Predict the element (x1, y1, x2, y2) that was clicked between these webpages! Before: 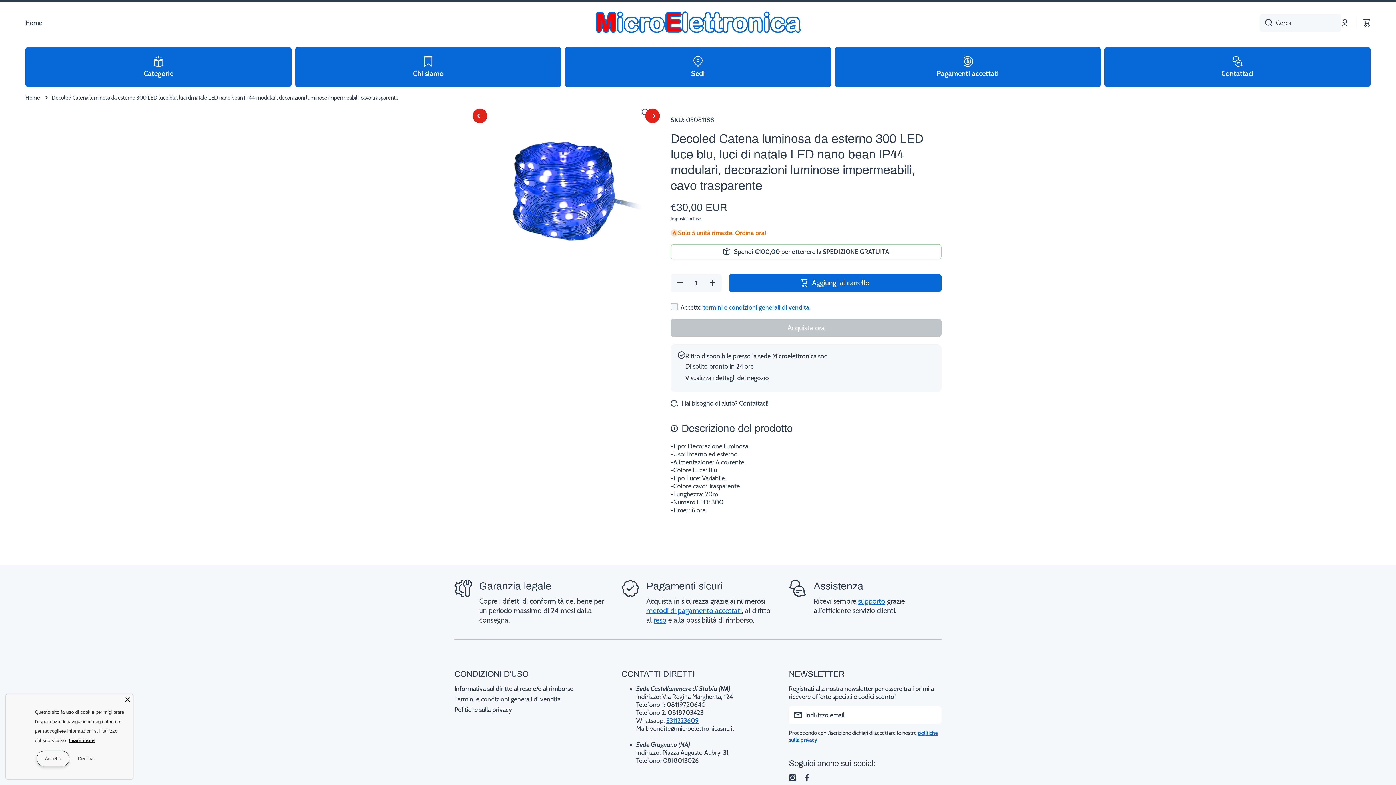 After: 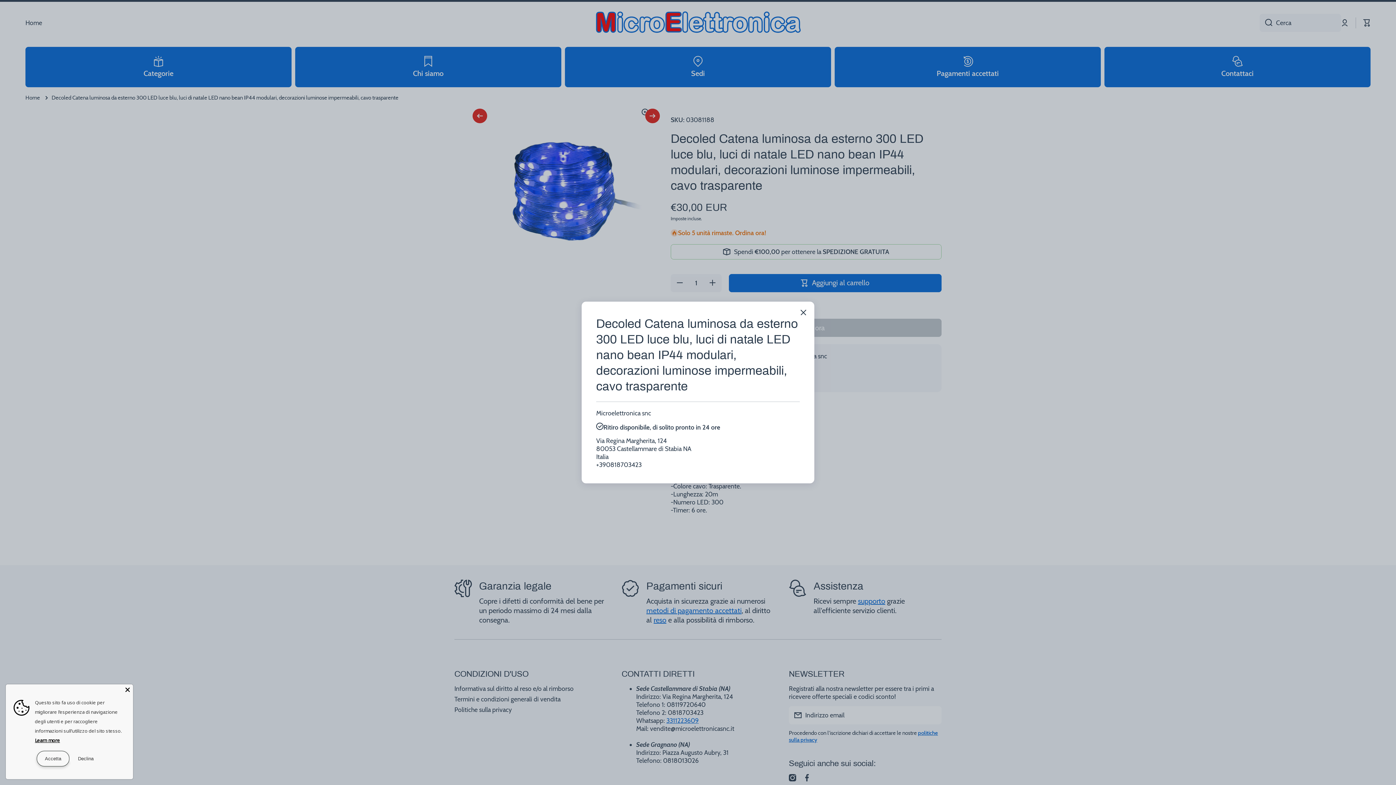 Action: bbox: (685, 374, 769, 382) label: Visualizza i dettagli del negozio